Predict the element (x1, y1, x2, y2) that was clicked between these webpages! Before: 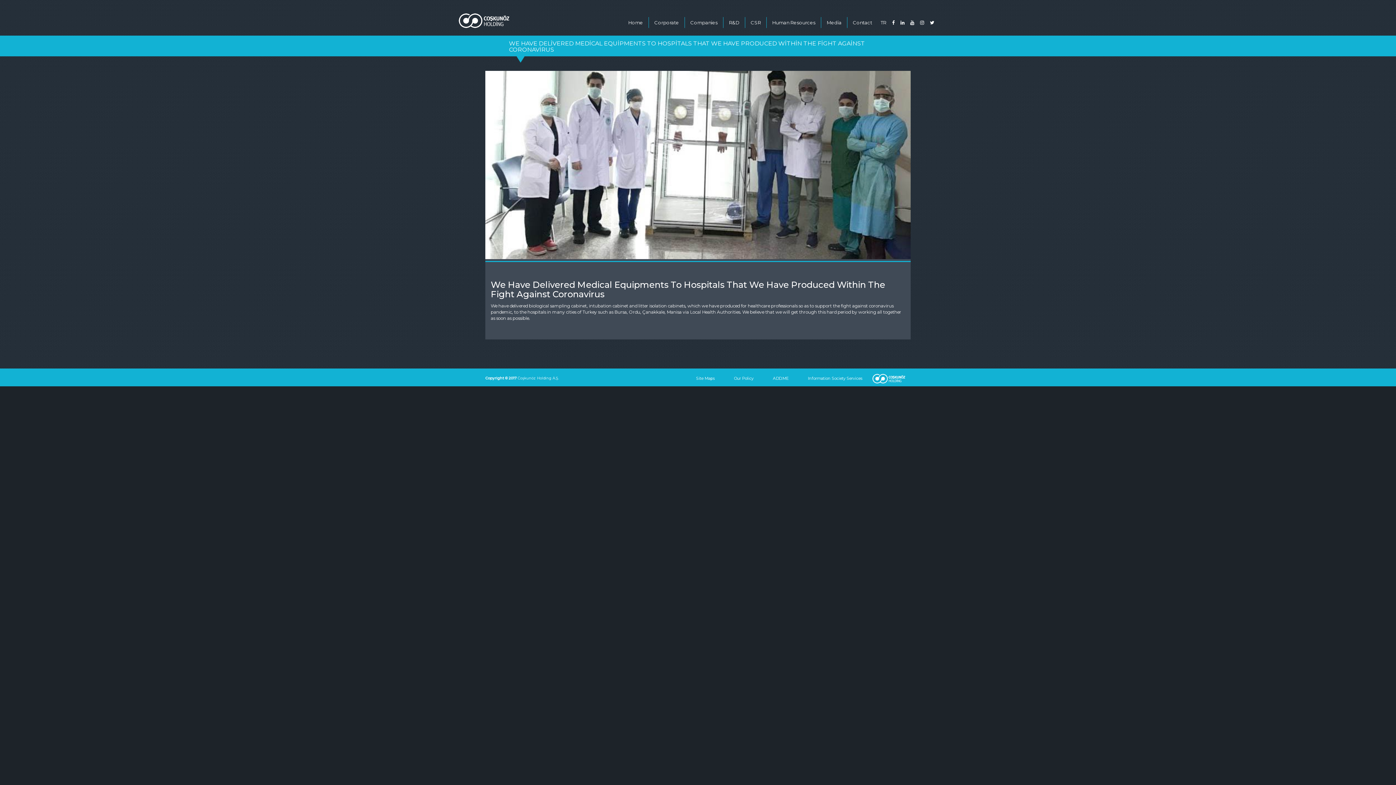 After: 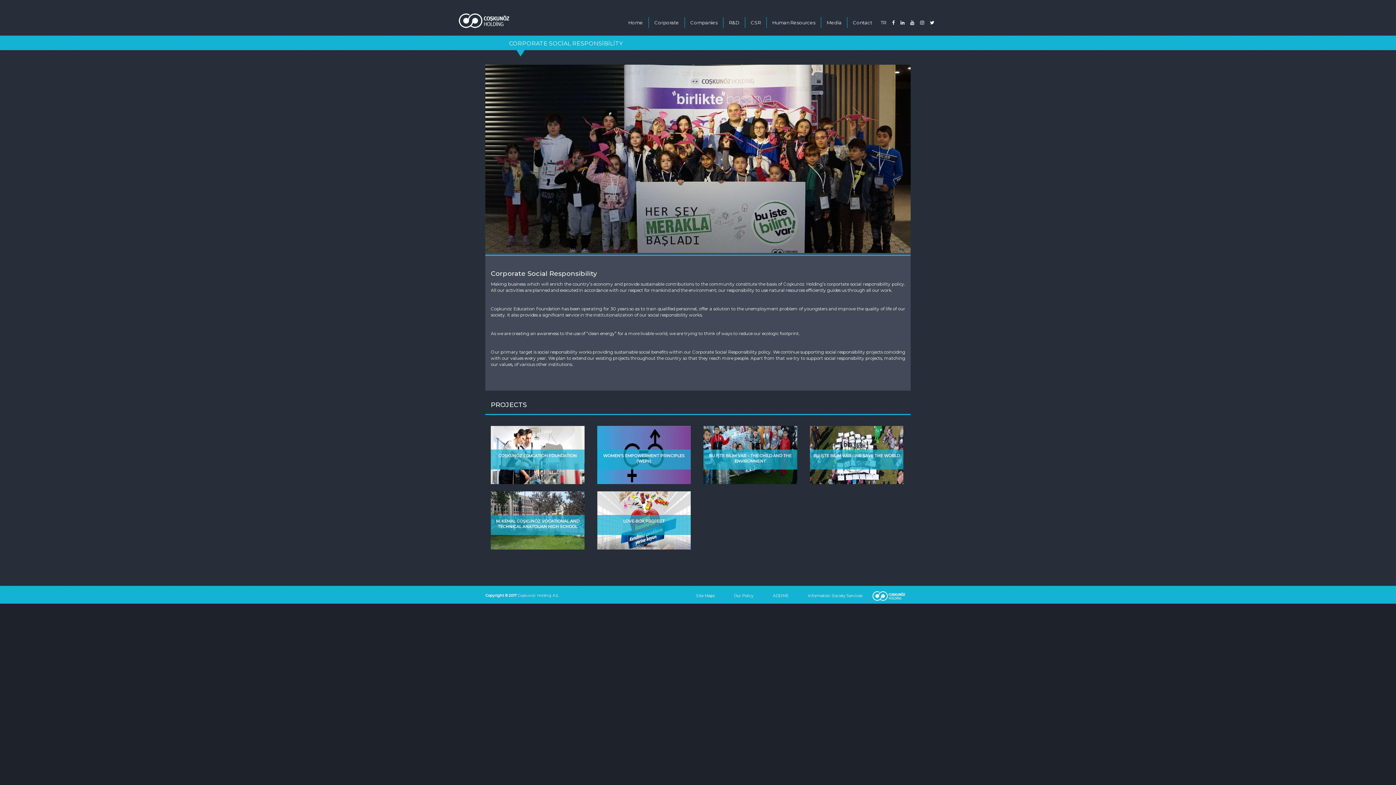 Action: label: CSR bbox: (745, 17, 766, 28)